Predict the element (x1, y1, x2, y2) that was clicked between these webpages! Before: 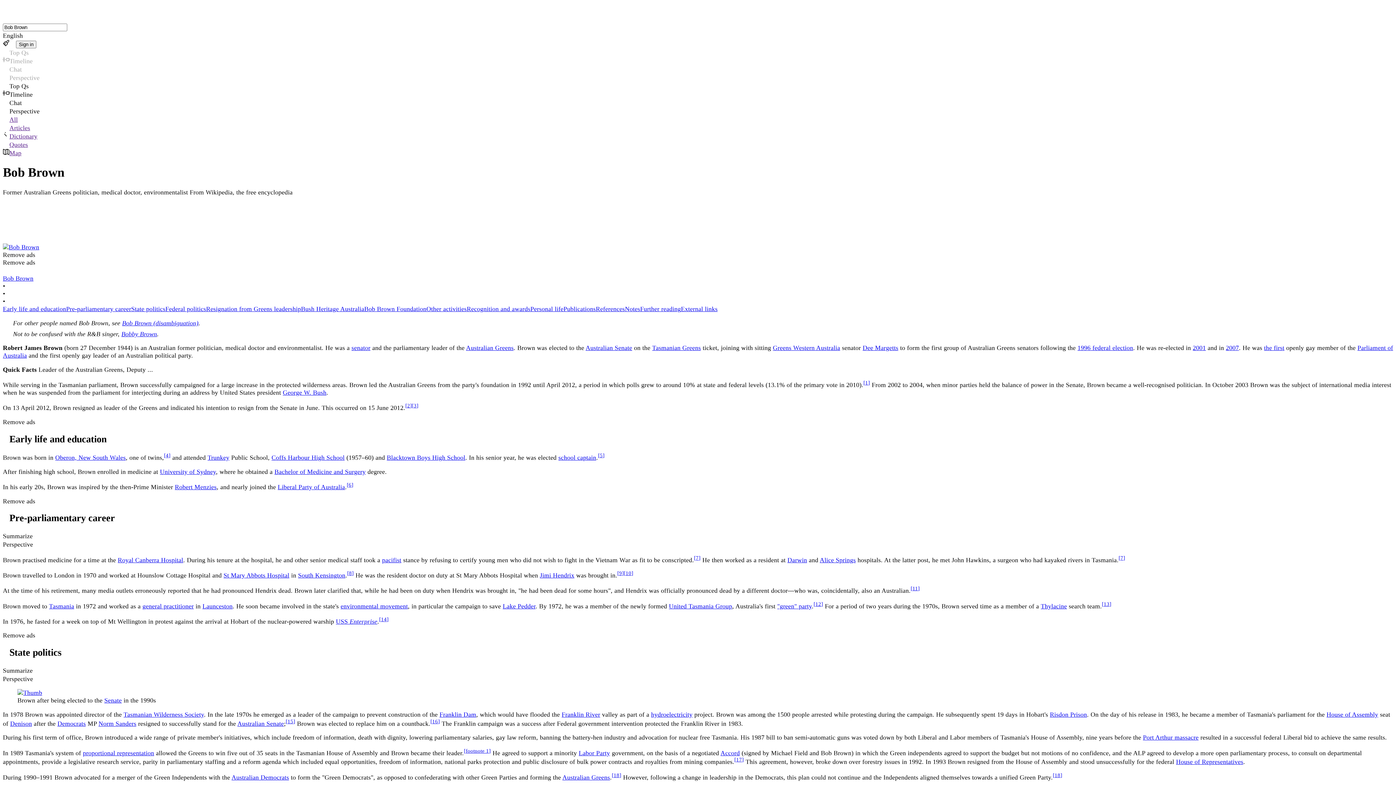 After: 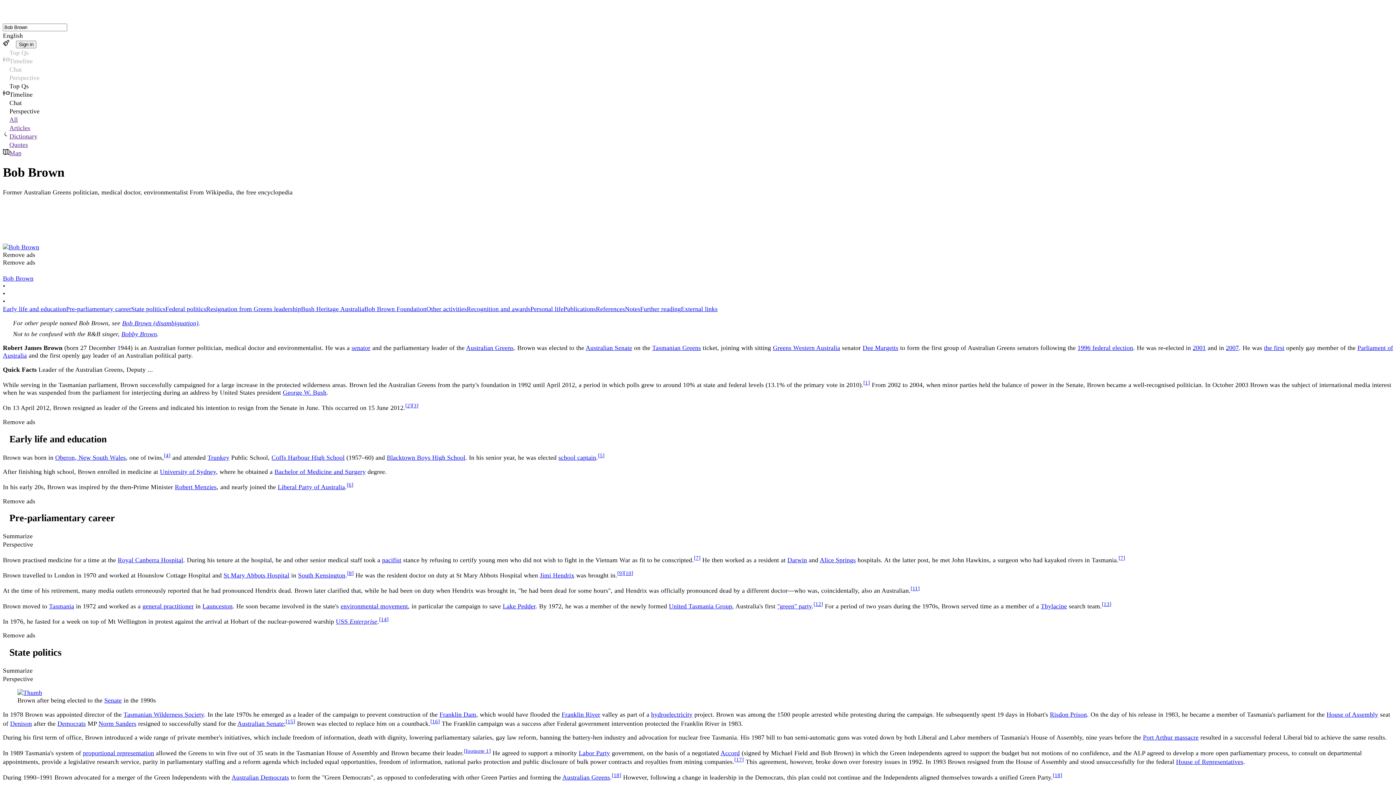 Action: label: [8] bbox: (347, 570, 353, 576)